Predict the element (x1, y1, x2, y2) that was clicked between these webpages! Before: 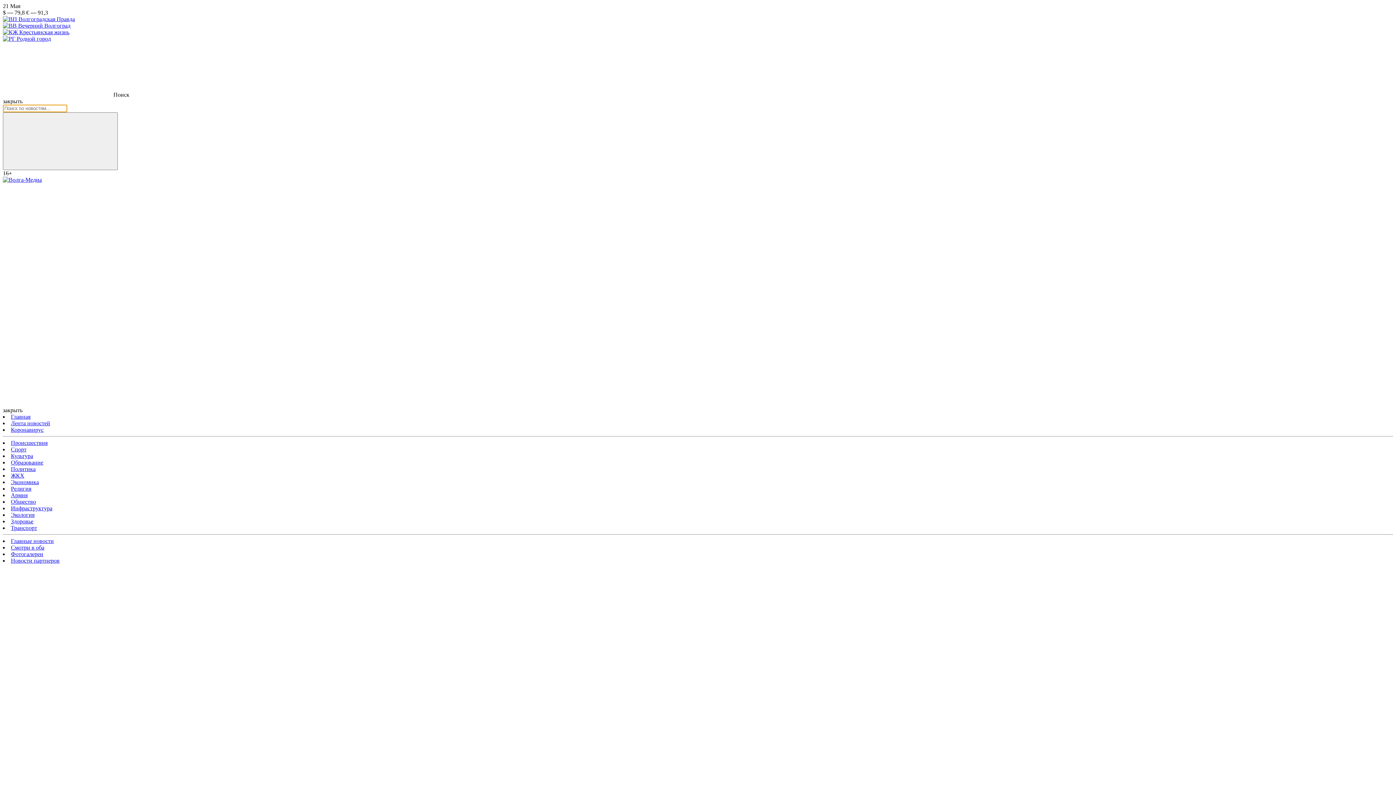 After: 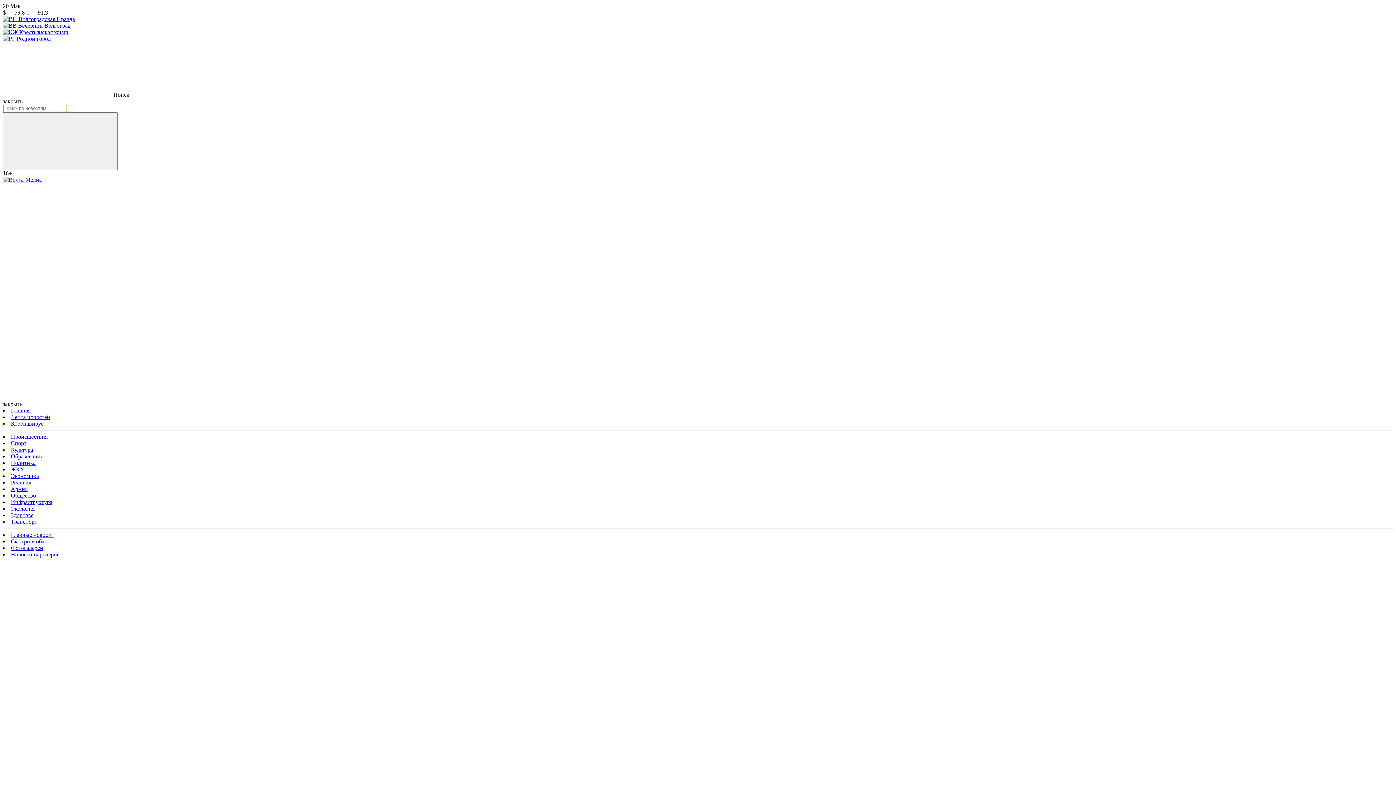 Action: label: Культура bbox: (10, 453, 33, 459)